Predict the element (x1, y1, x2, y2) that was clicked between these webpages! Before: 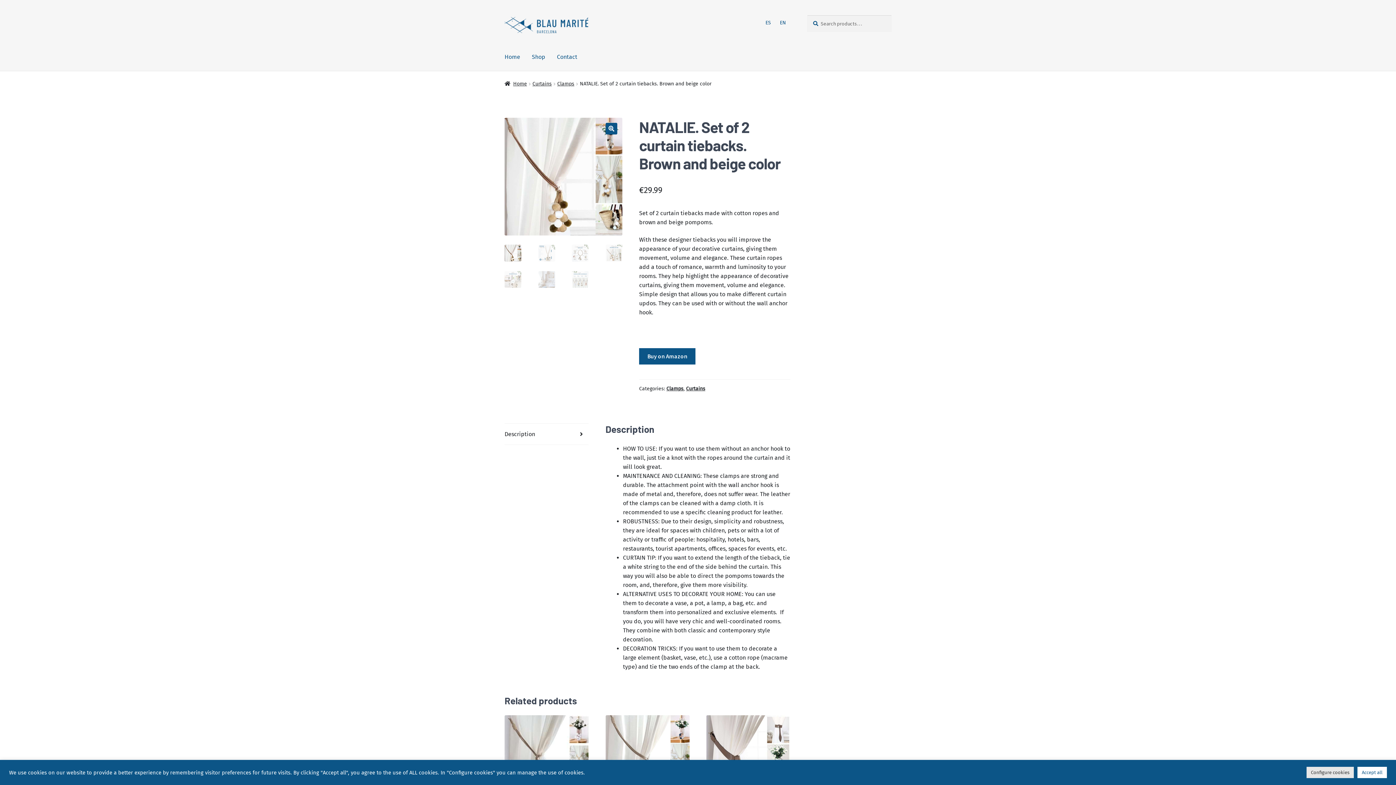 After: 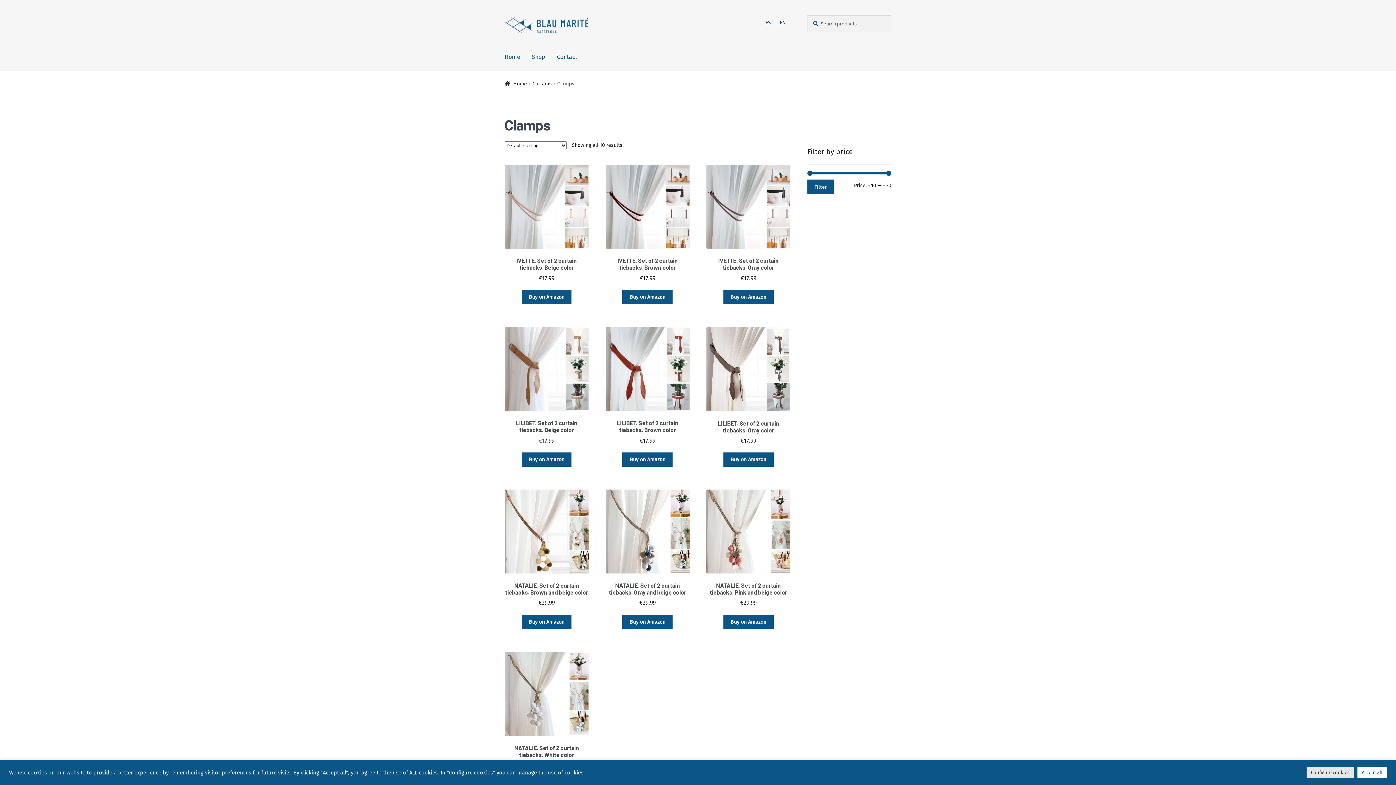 Action: label: Clamps bbox: (557, 80, 574, 86)